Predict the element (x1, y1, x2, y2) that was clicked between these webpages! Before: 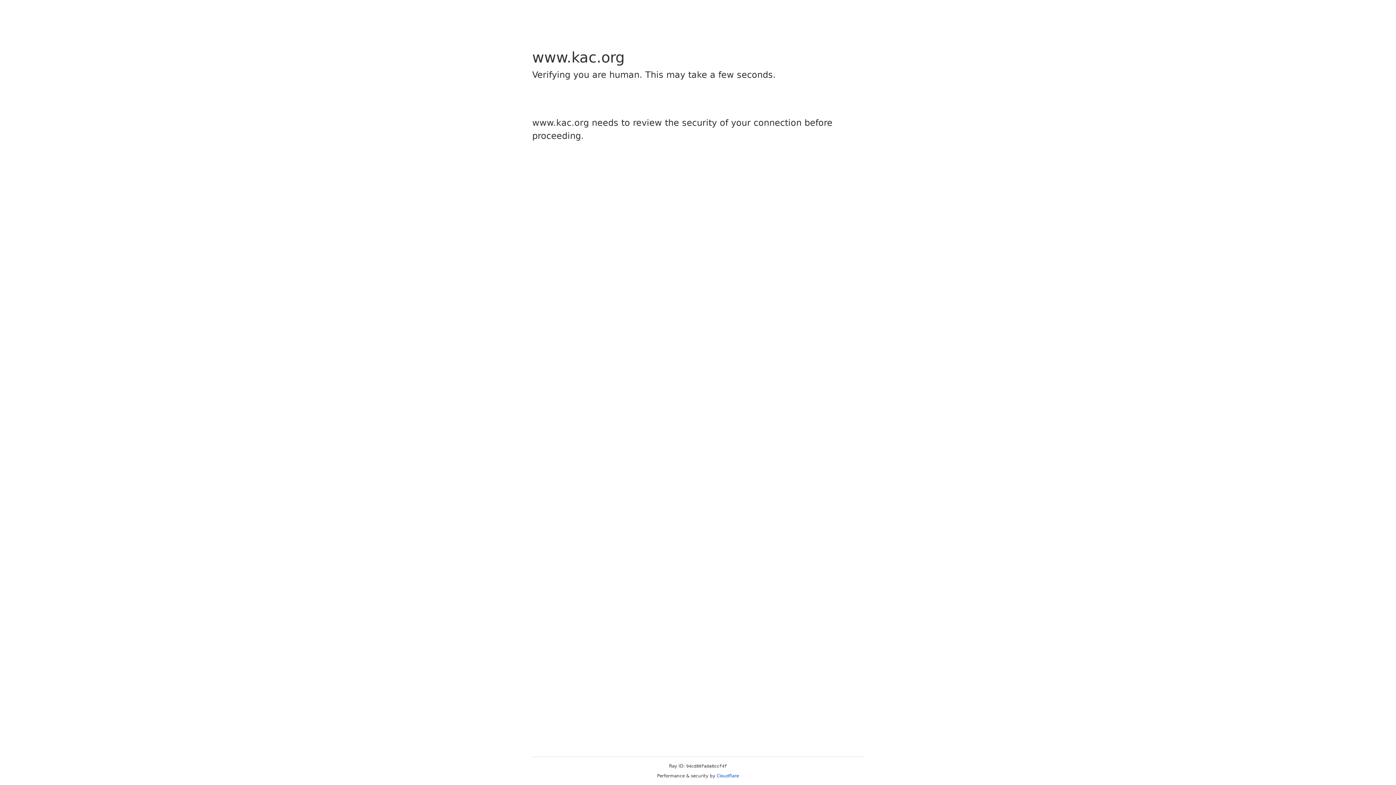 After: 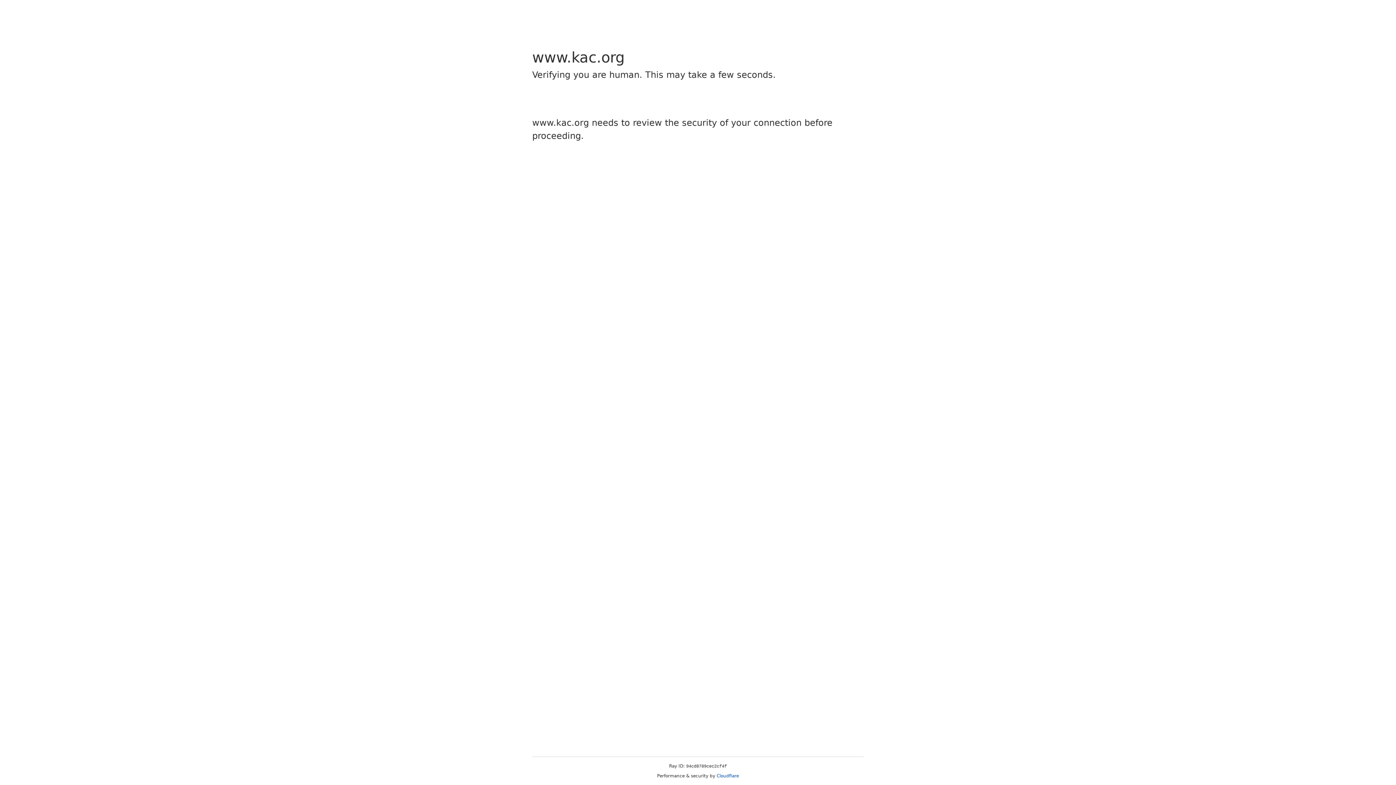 Action: bbox: (716, 773, 739, 778) label: Cloudflare